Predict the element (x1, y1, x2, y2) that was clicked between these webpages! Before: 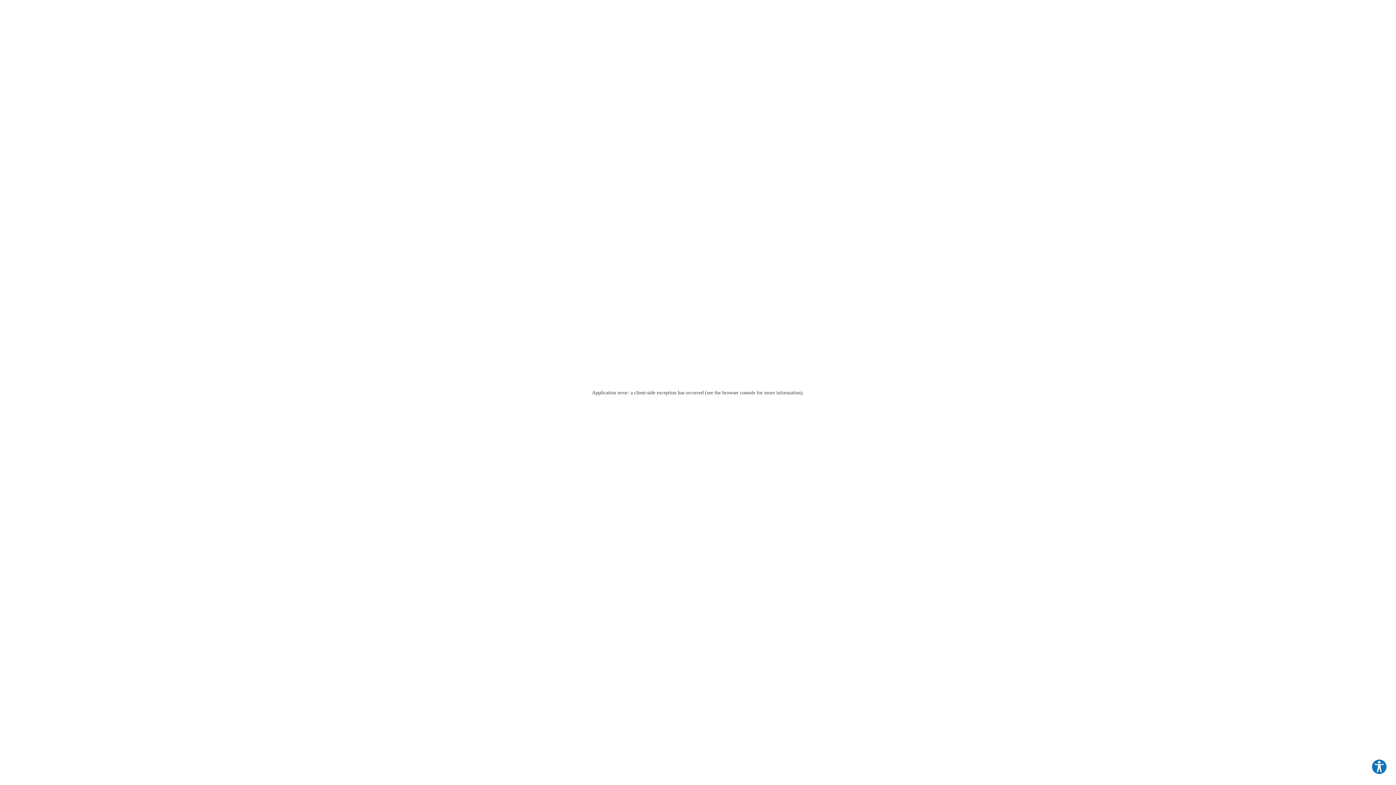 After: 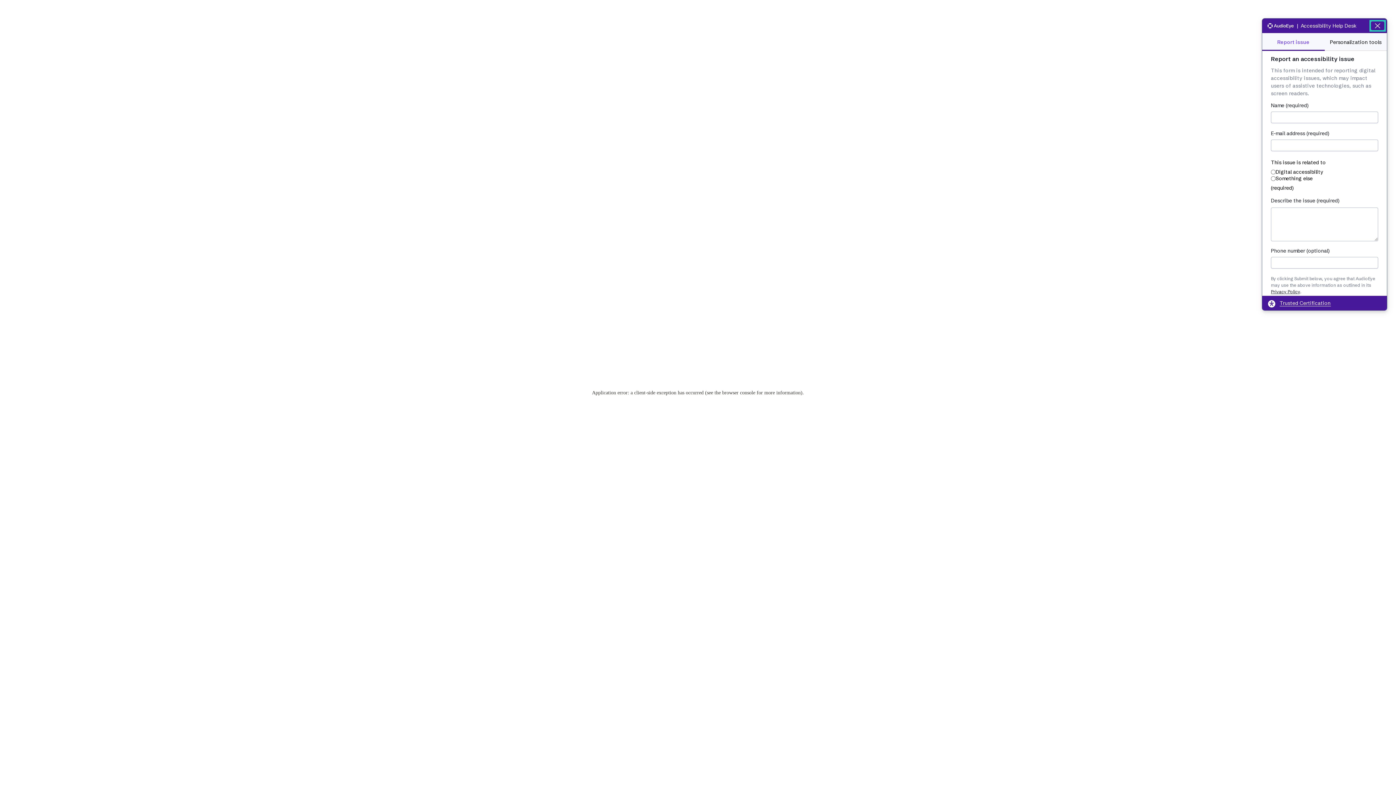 Action: bbox: (1371, 759, 1387, 775) label: Explore your accessibility options